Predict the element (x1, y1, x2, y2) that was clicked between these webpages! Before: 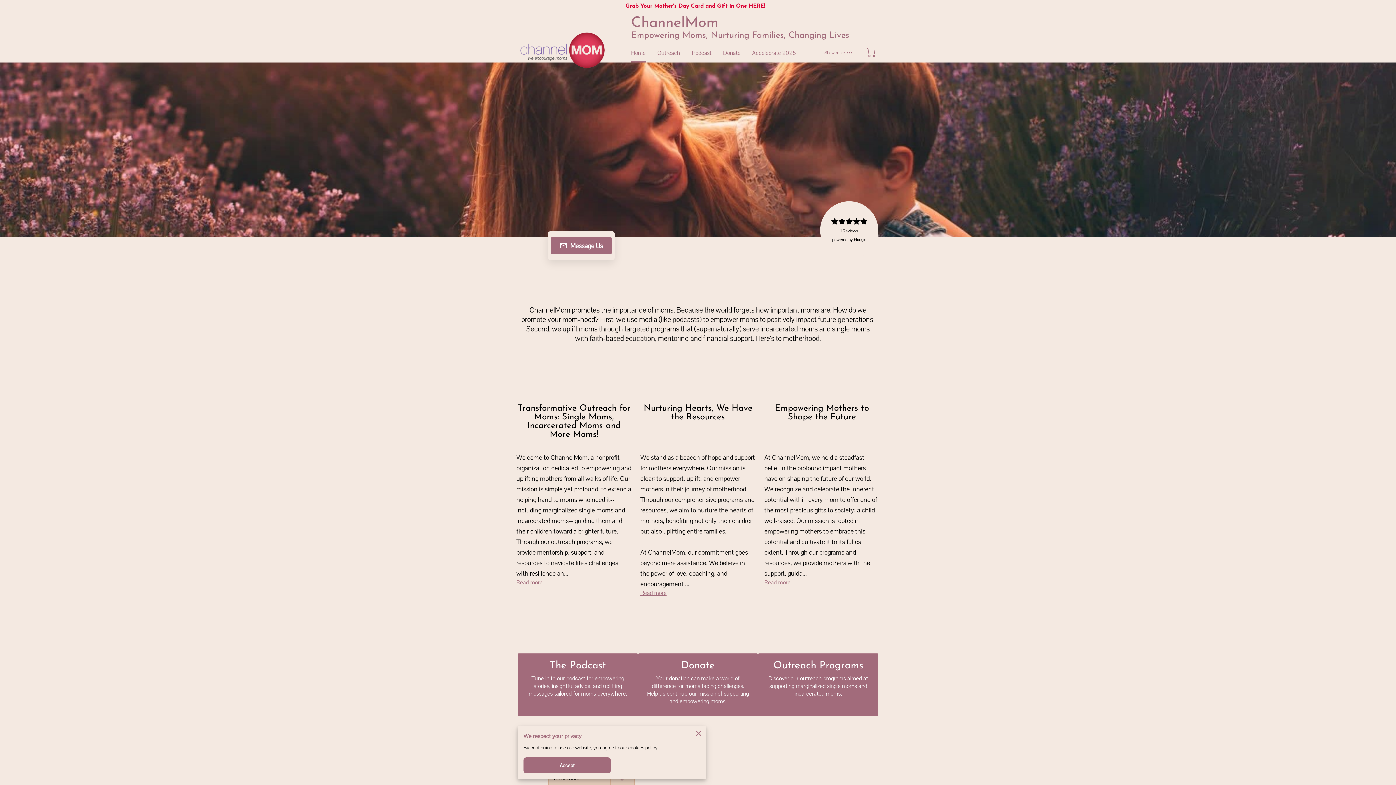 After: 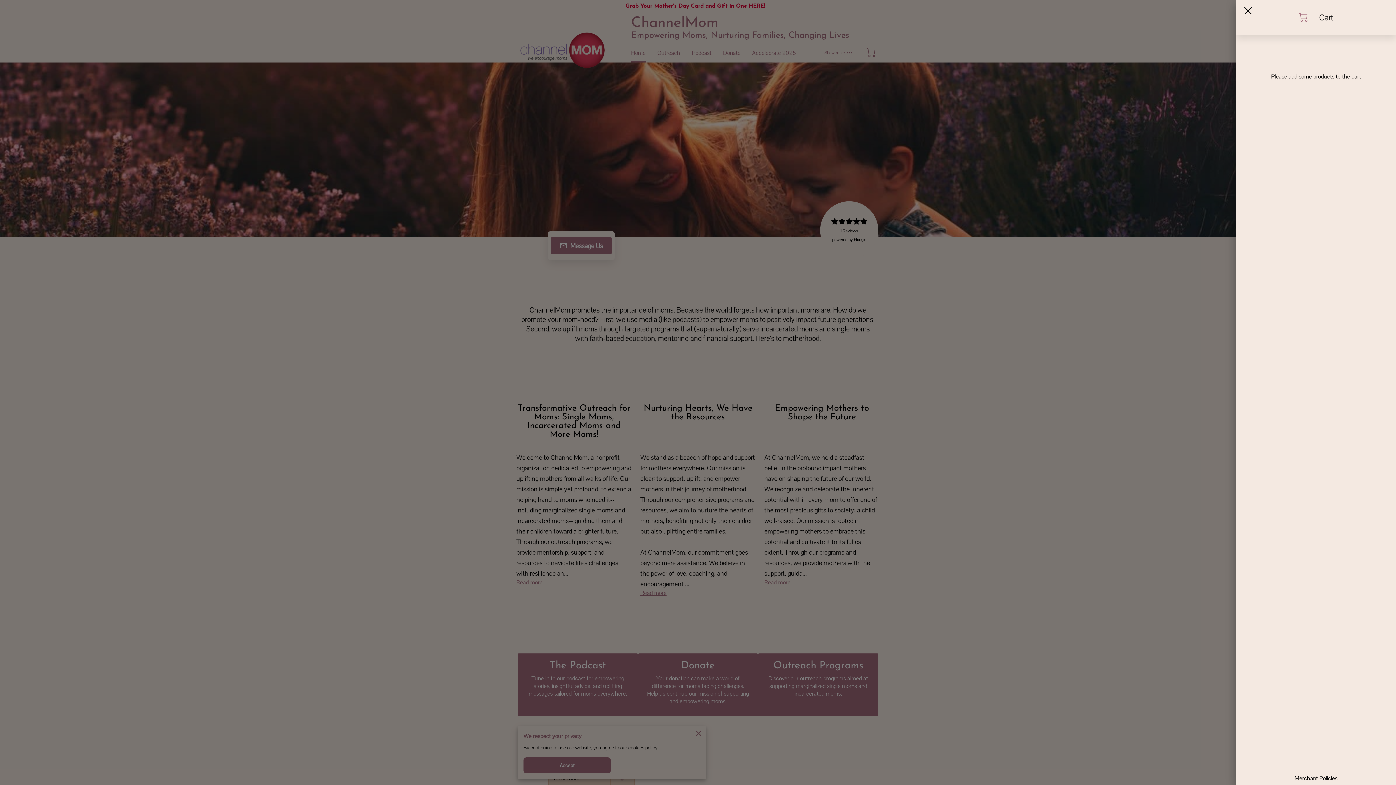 Action: label: 0 bbox: (866, 48, 875, 57)